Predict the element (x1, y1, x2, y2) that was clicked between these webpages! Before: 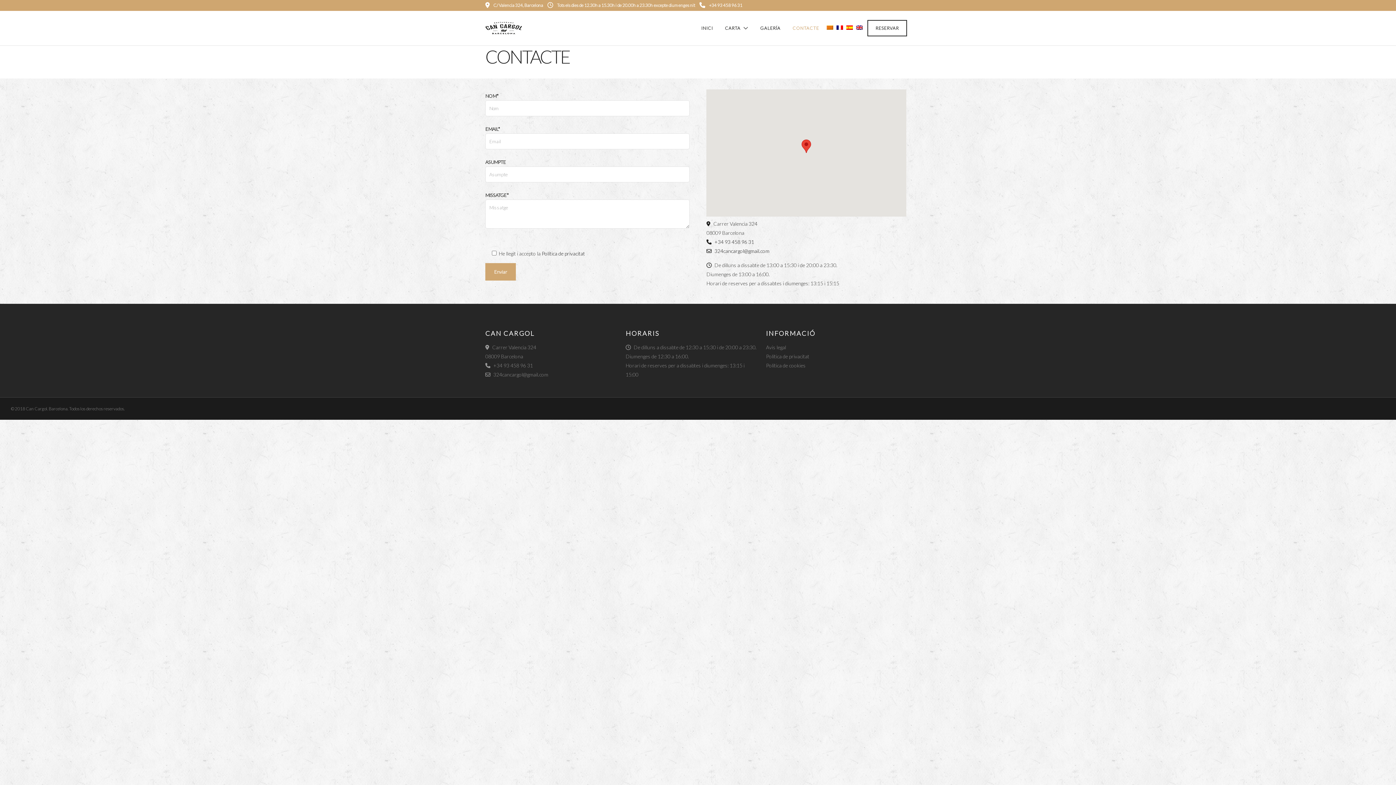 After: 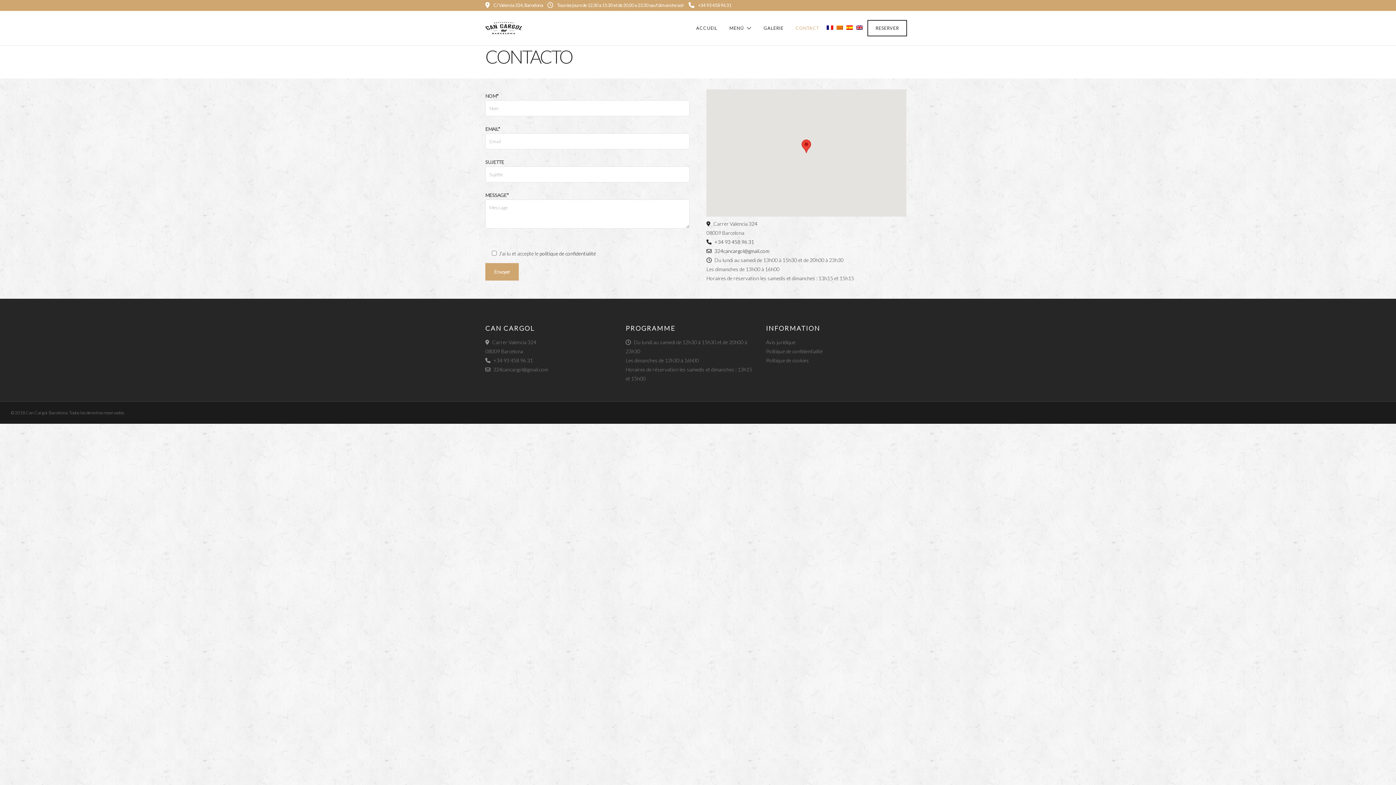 Action: bbox: (835, 10, 844, 45)